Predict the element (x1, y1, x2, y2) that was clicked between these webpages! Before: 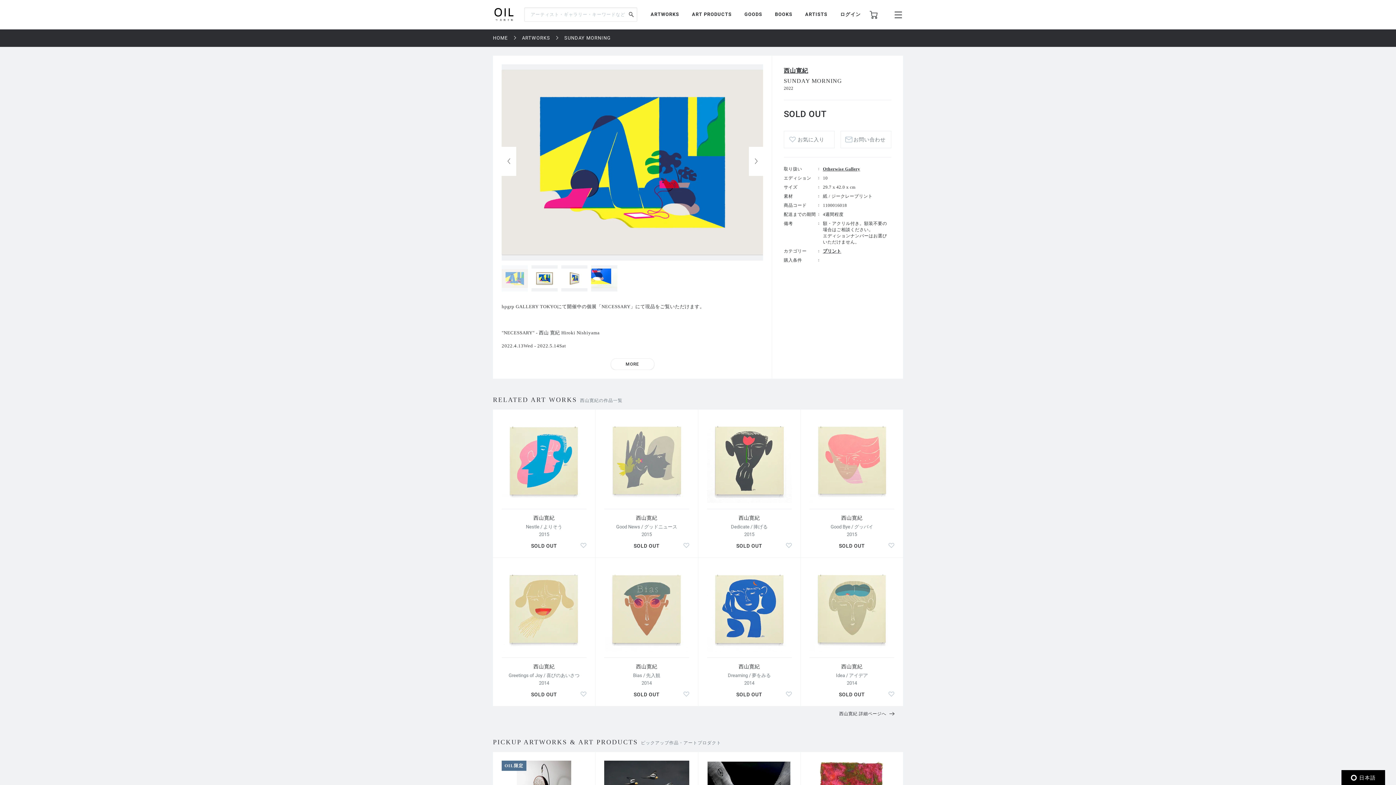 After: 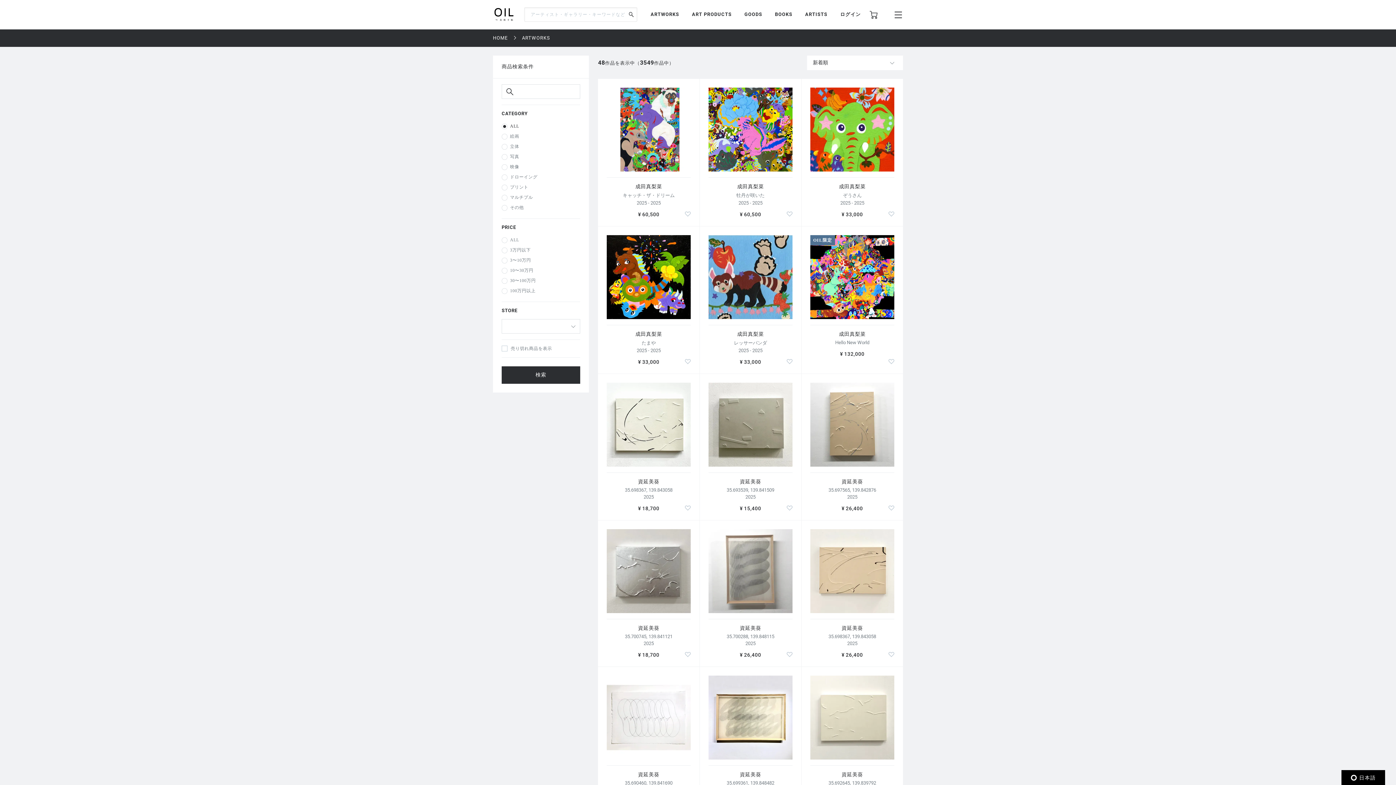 Action: bbox: (650, 10, 679, 18) label: ARTWORKS